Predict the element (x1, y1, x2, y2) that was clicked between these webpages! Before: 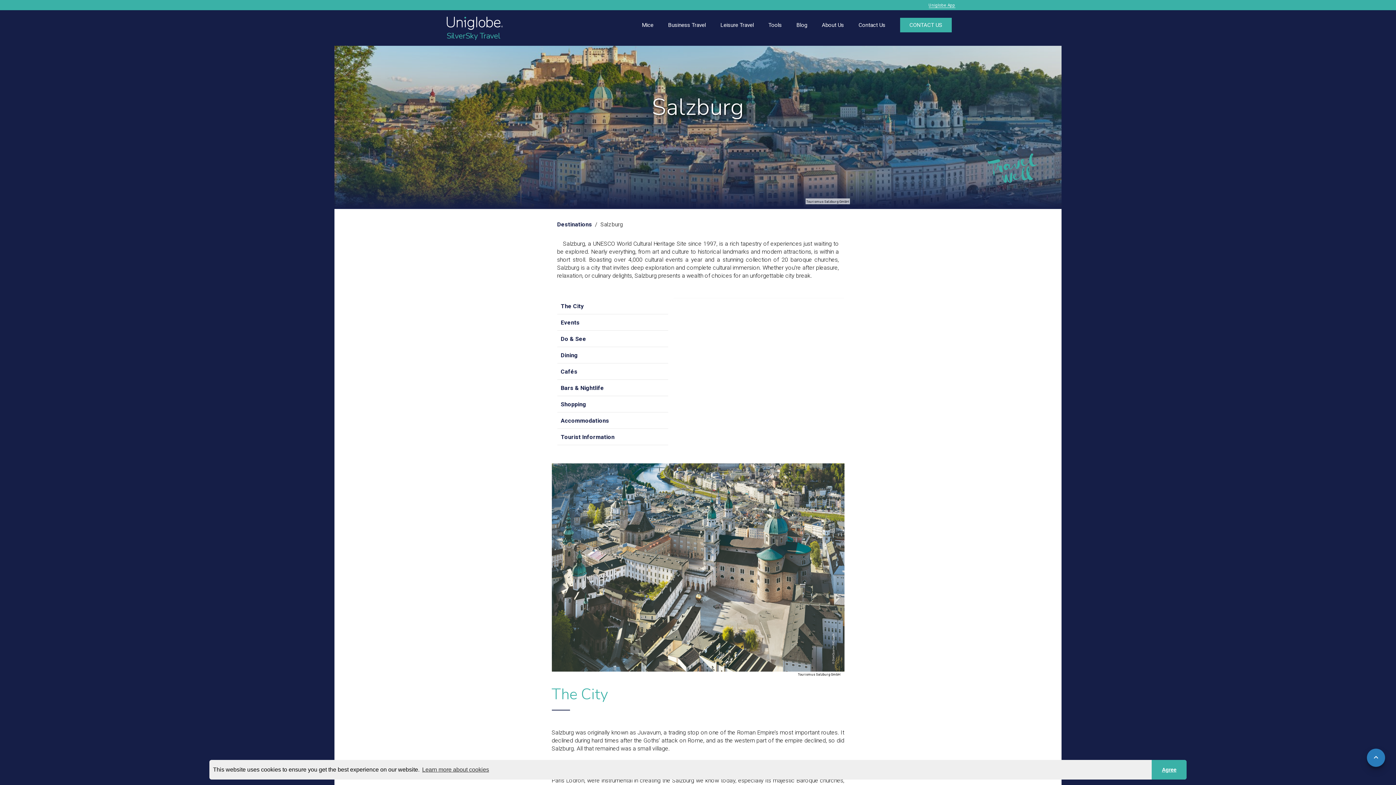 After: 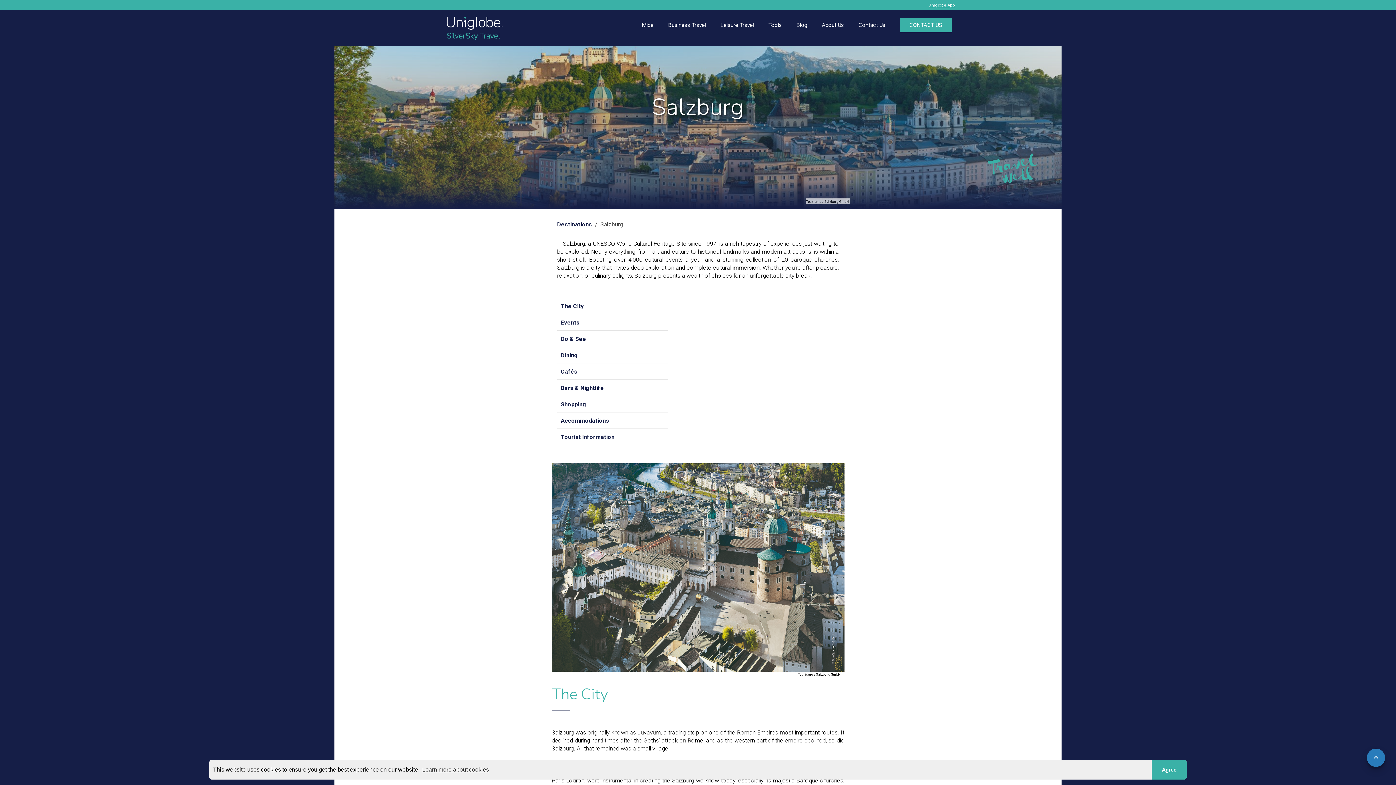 Action: label: The City bbox: (560, 302, 583, 309)